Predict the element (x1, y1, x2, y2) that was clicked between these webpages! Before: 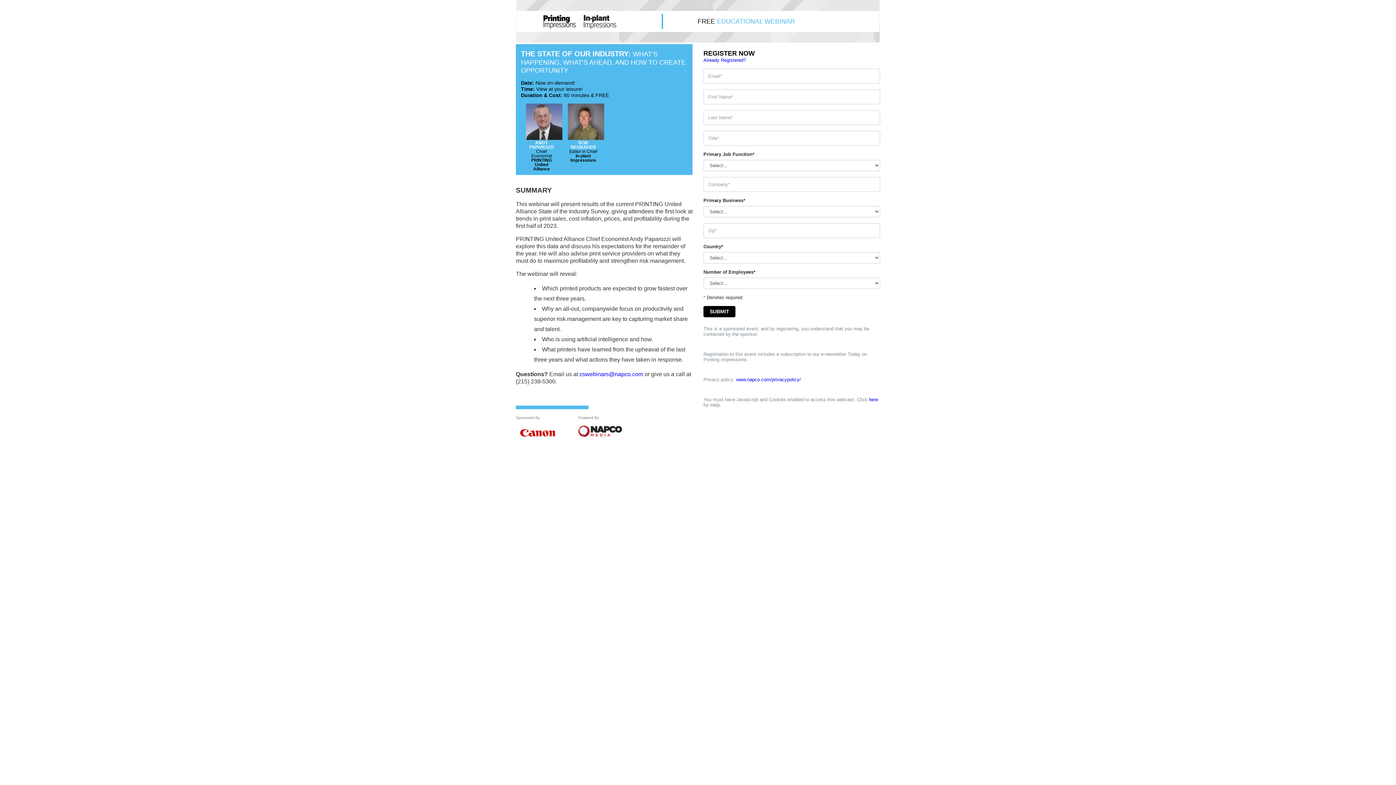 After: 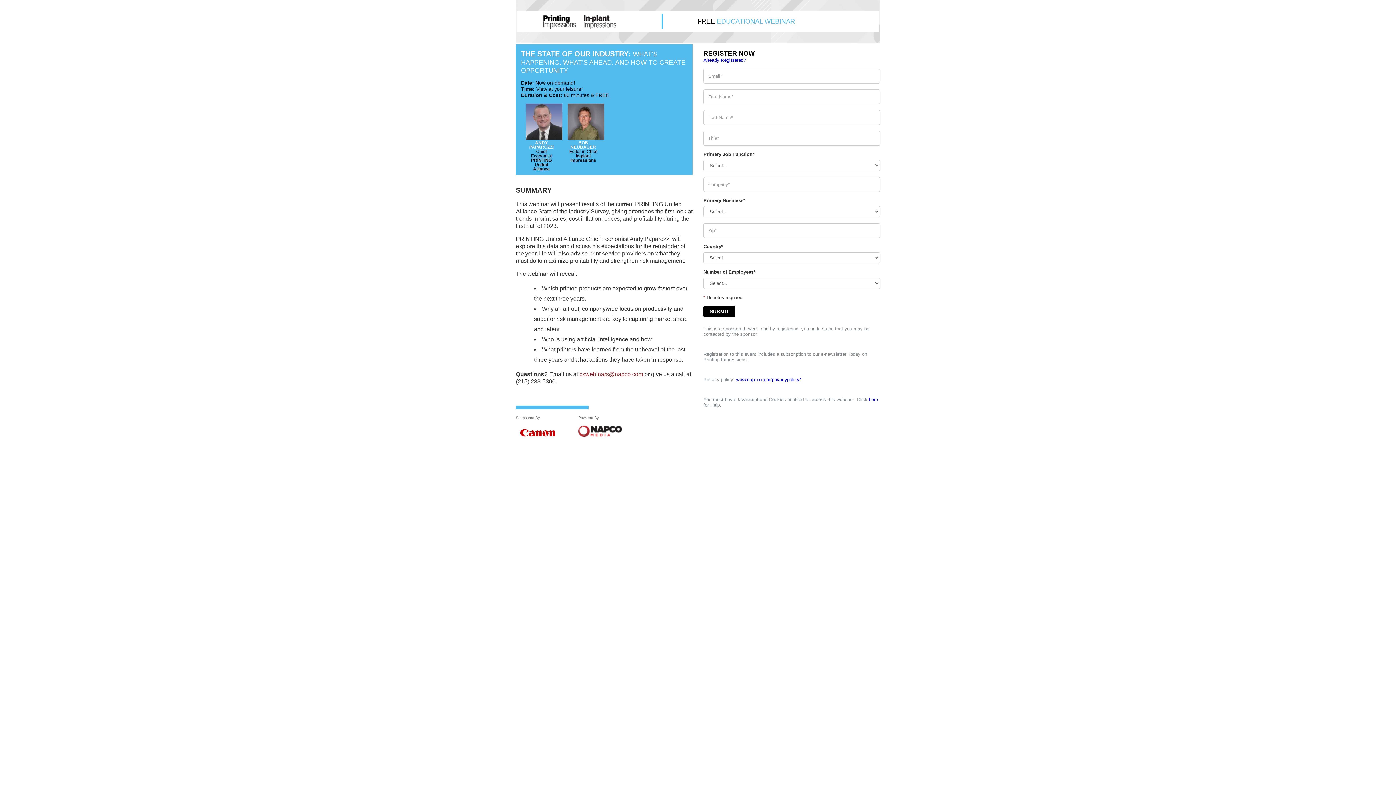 Action: bbox: (579, 371, 644, 377) label: cswebinars@napco.com 